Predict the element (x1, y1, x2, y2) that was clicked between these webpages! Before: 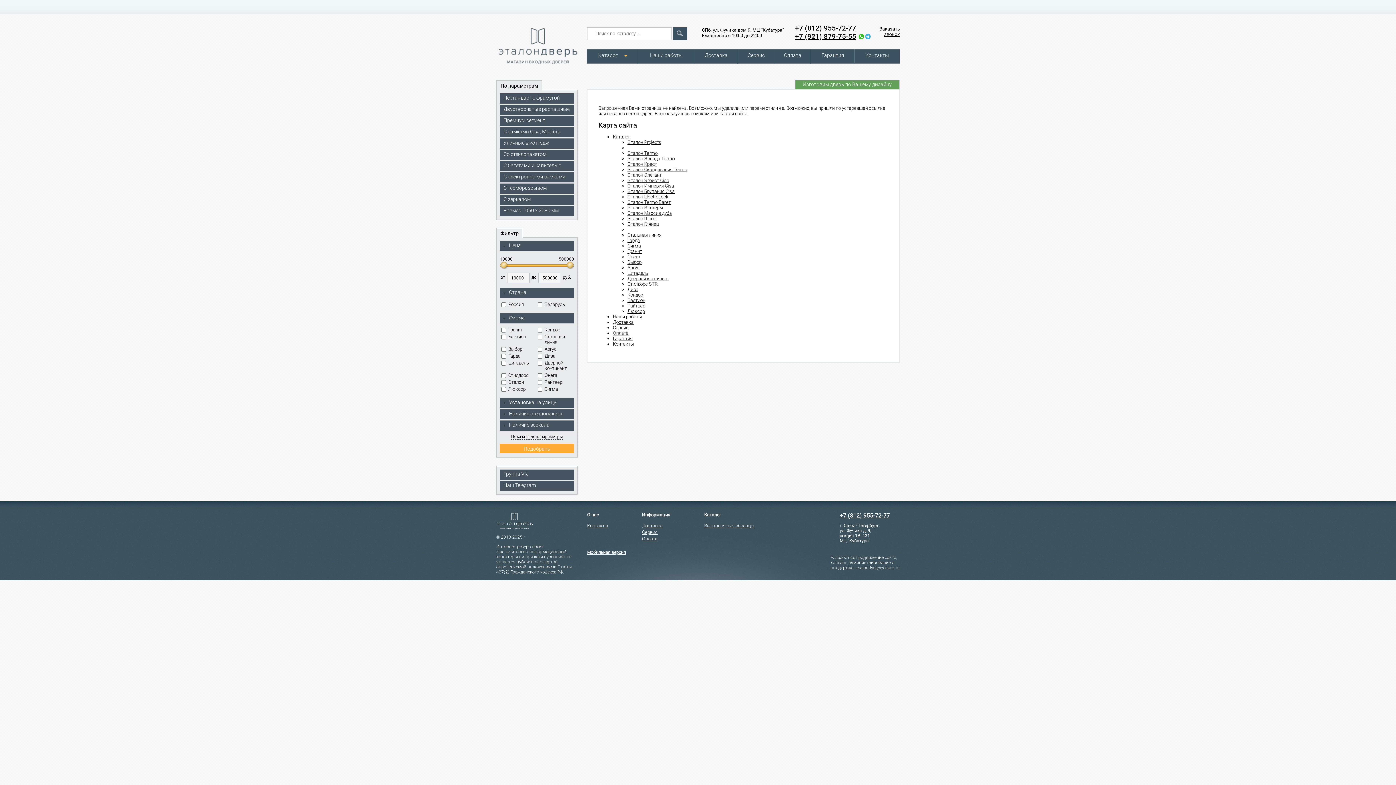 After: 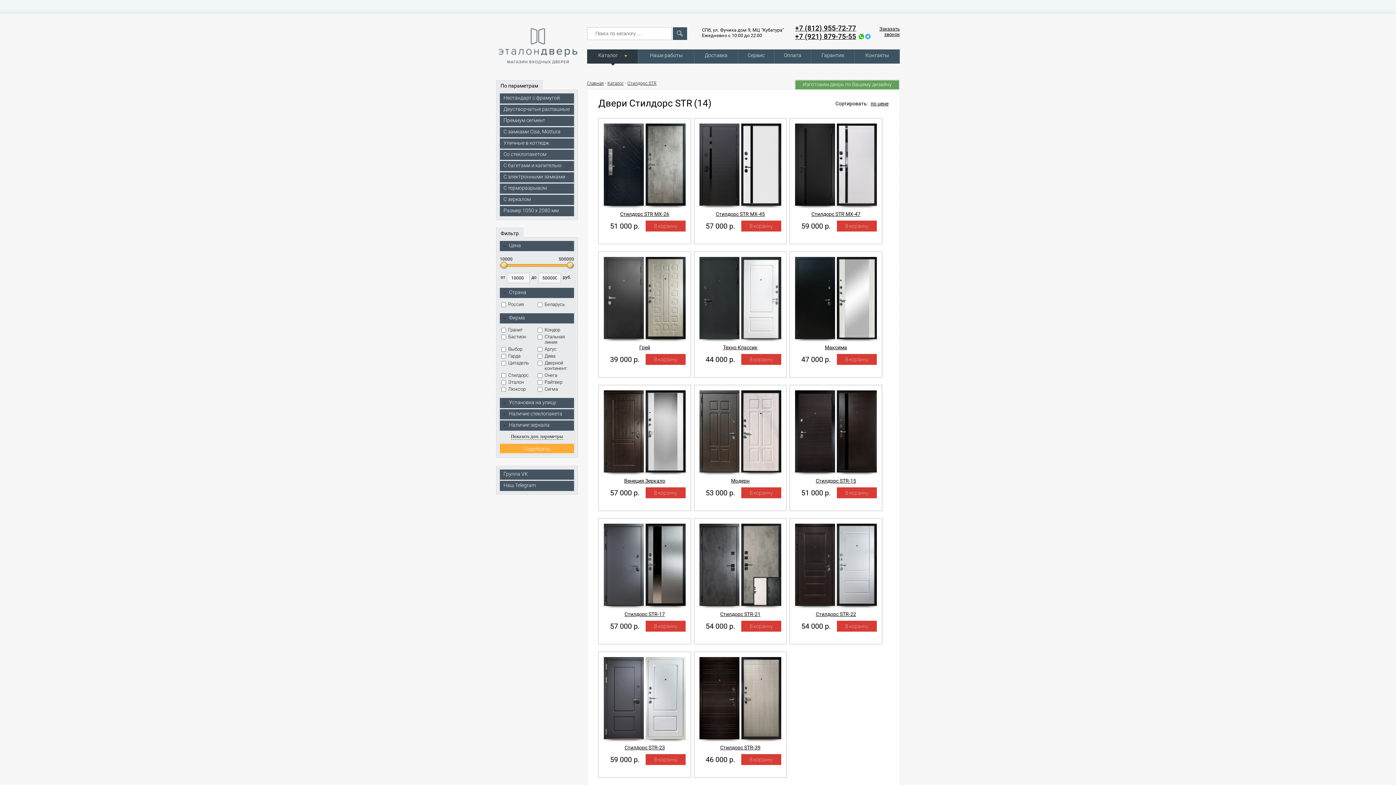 Action: bbox: (627, 281, 657, 286) label: Стилдорс STR